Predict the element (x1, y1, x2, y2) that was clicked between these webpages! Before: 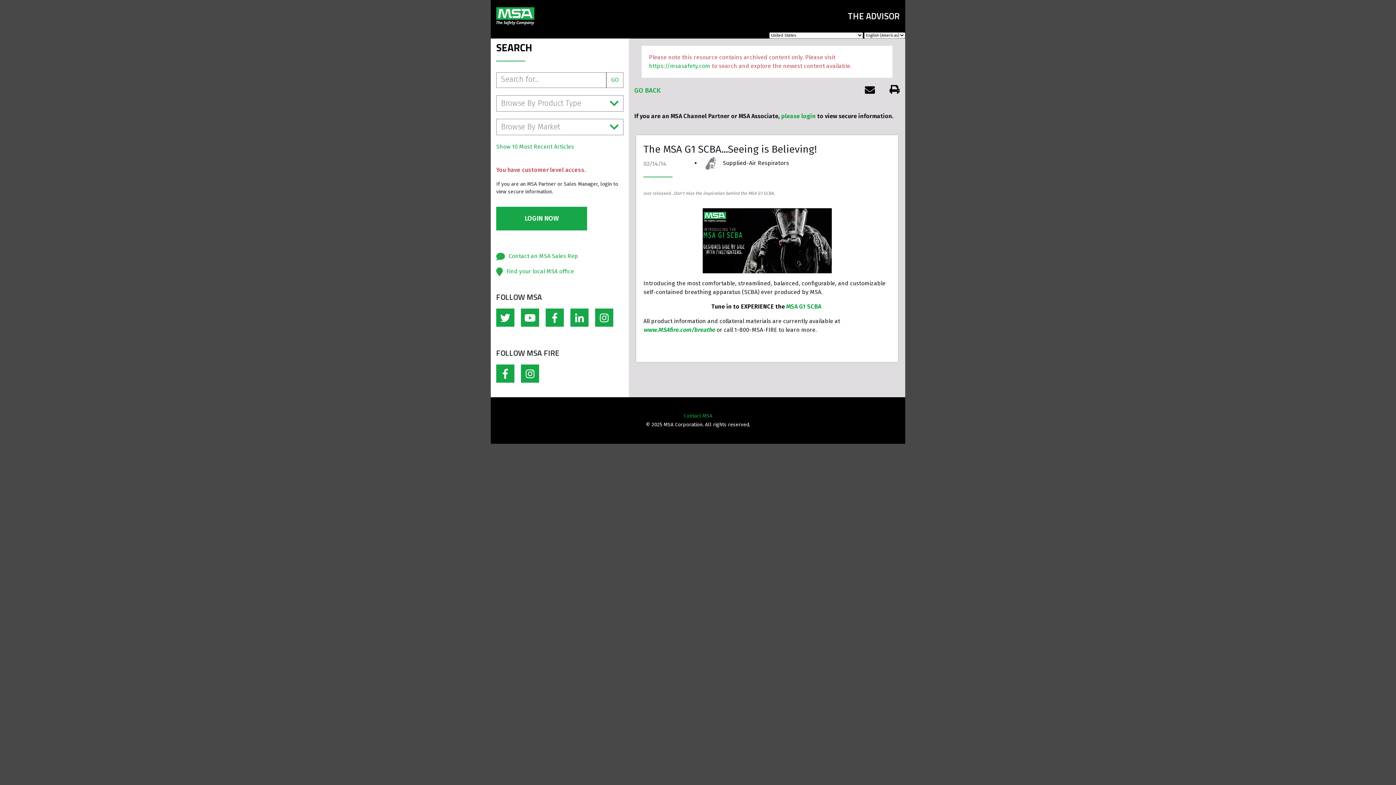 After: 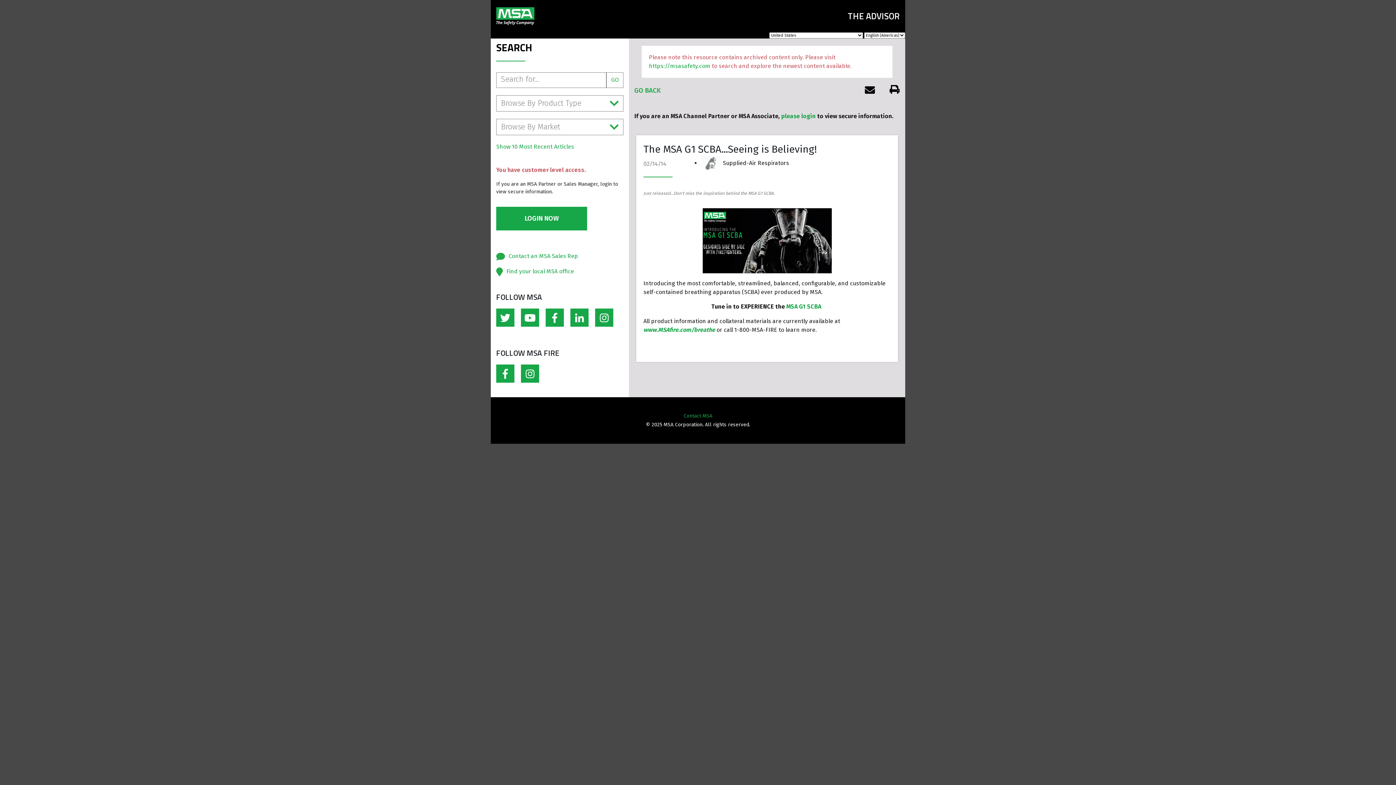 Action: bbox: (496, 368, 514, 378)